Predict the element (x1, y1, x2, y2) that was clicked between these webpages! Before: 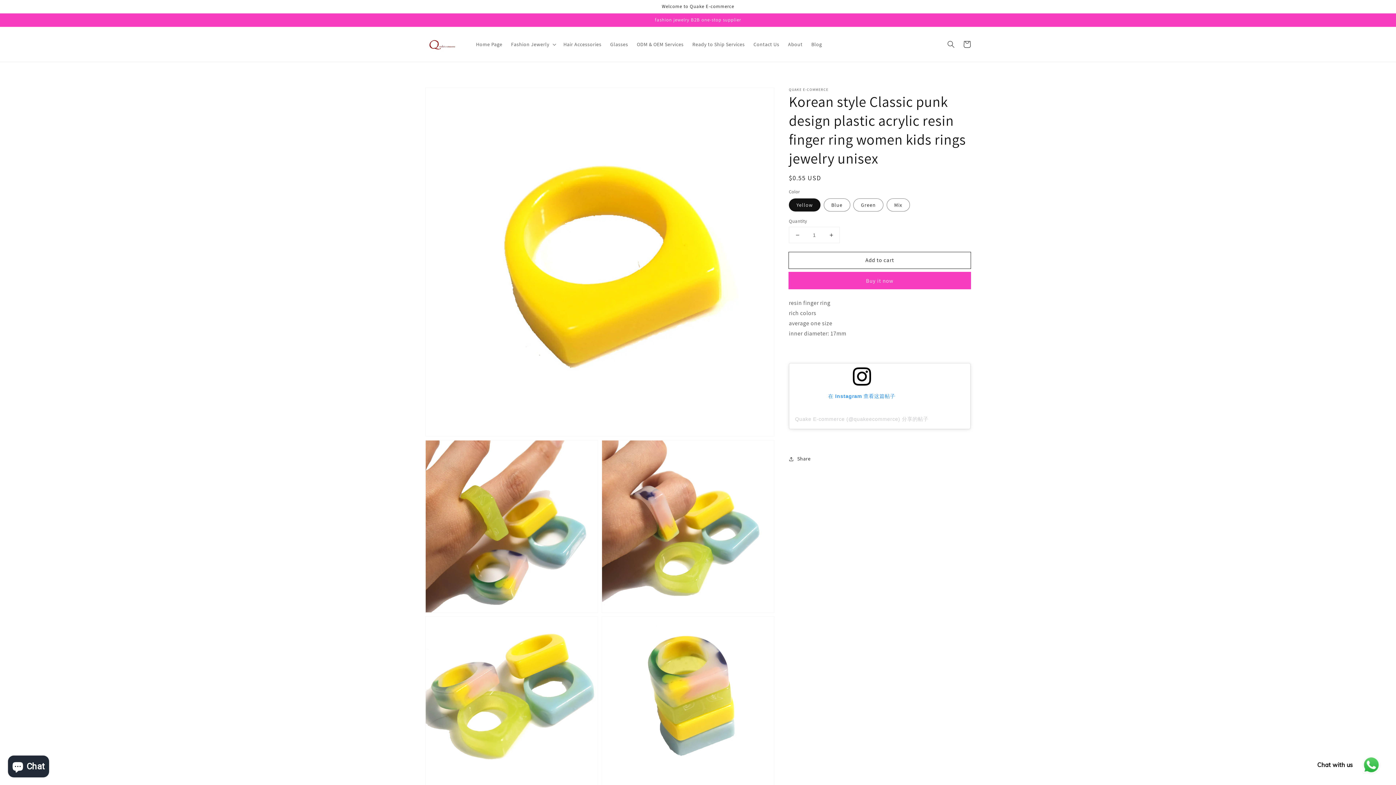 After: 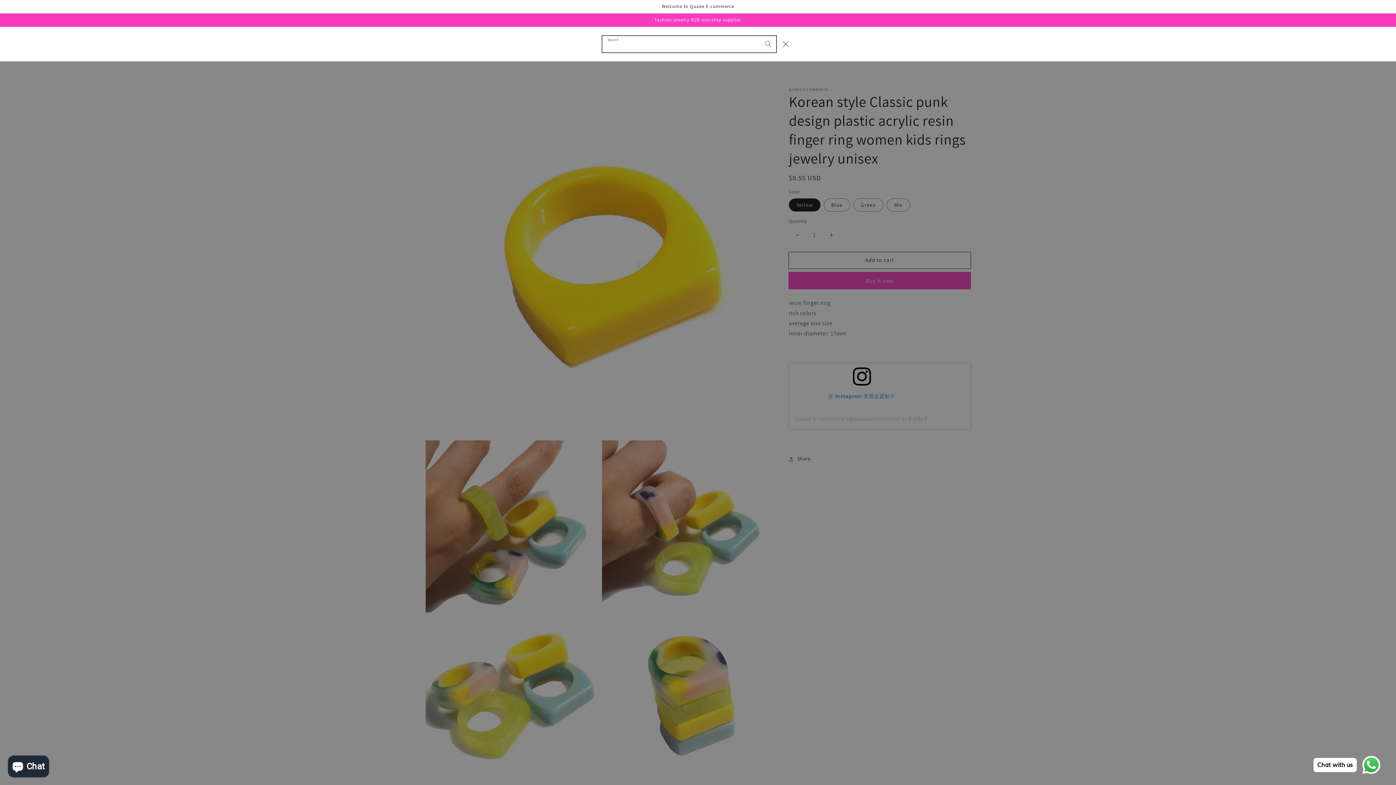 Action: bbox: (943, 36, 959, 52) label: Search